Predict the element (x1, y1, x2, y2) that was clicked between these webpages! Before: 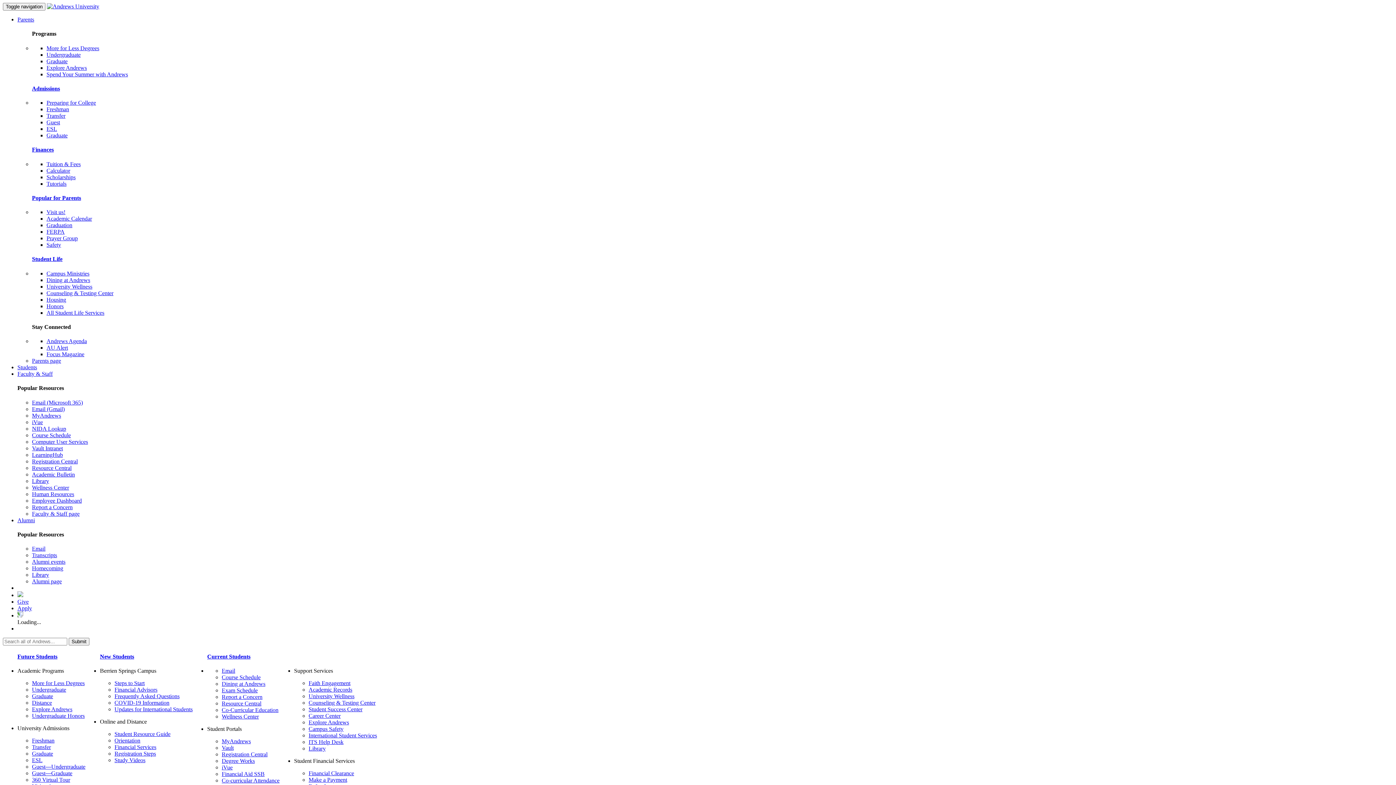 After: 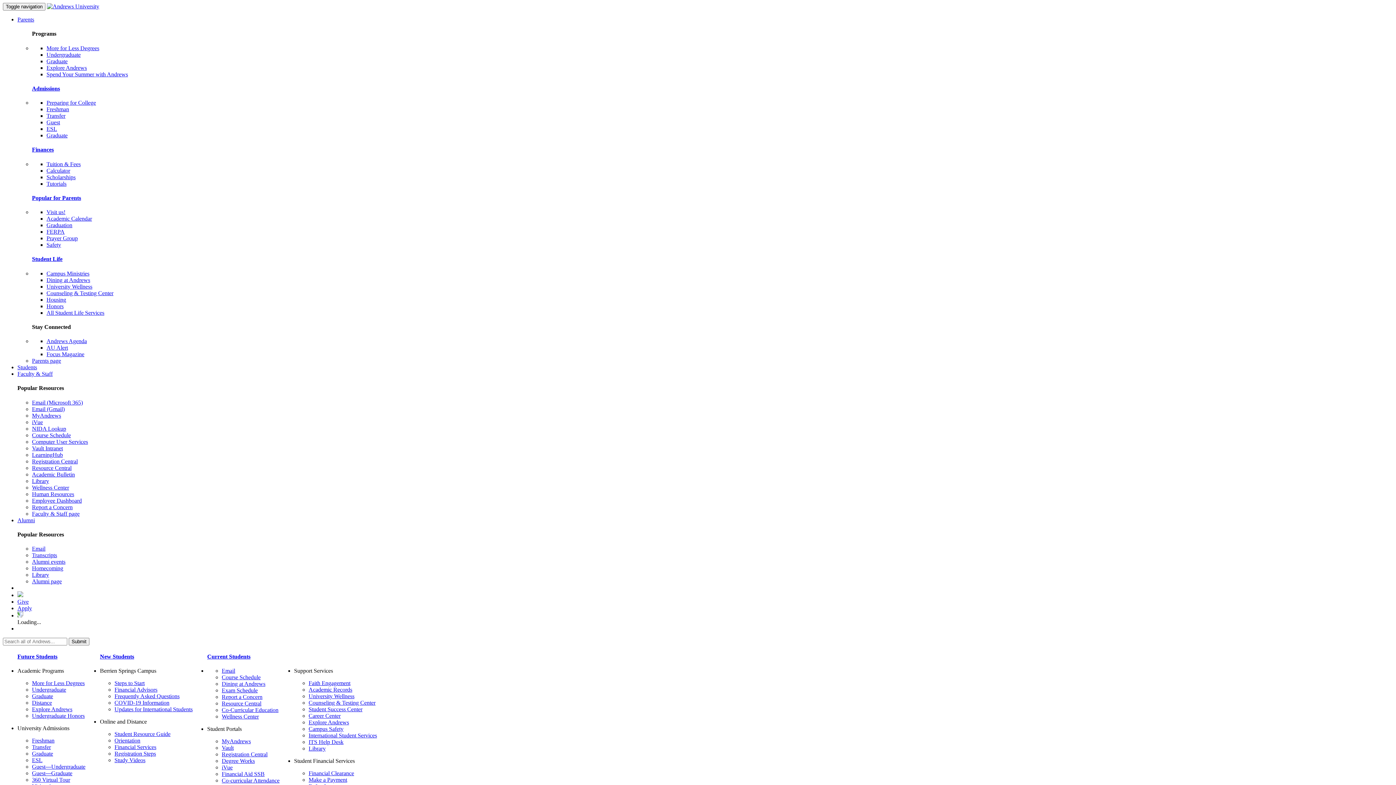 Action: bbox: (32, 491, 74, 497) label: Human Resources